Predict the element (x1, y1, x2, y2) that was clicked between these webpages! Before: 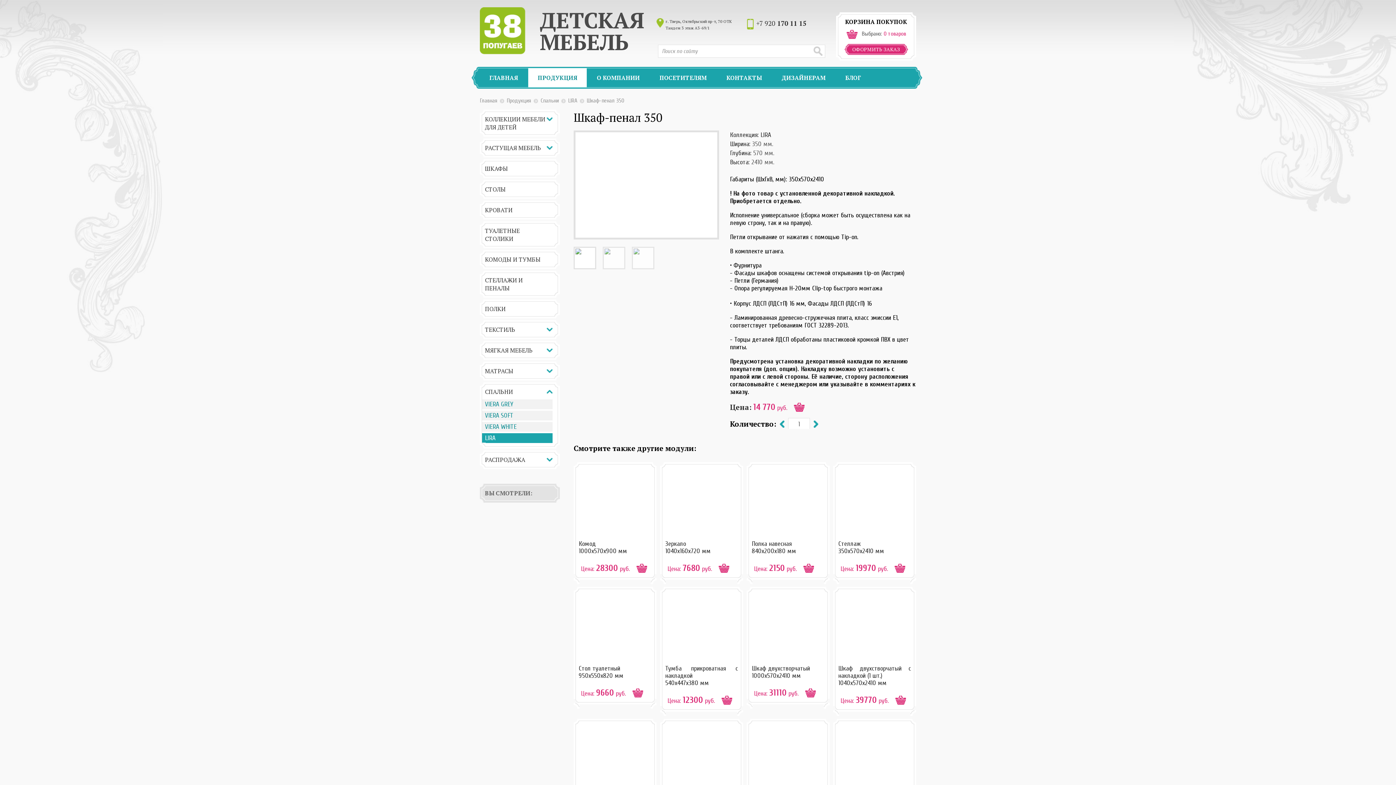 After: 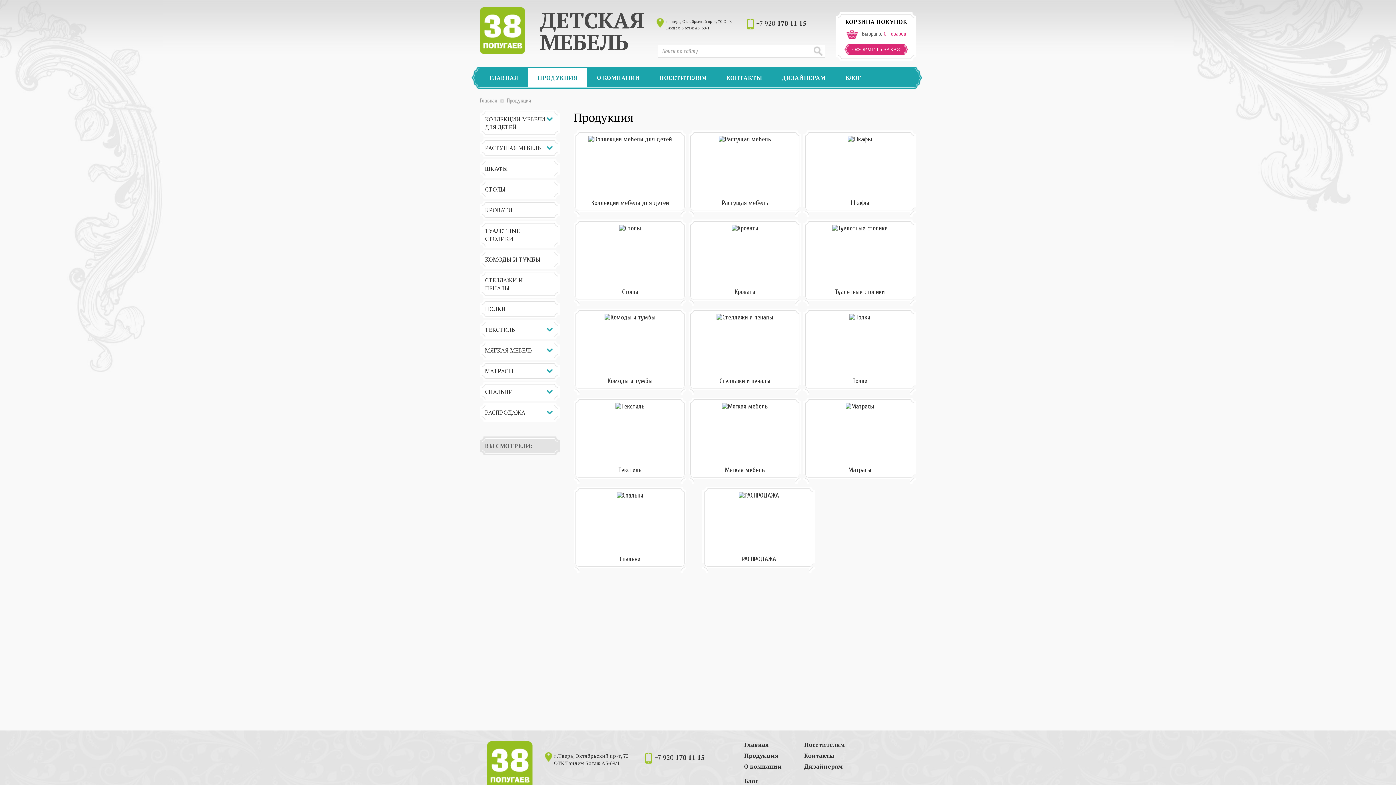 Action: bbox: (506, 97, 531, 103) label: Продукция